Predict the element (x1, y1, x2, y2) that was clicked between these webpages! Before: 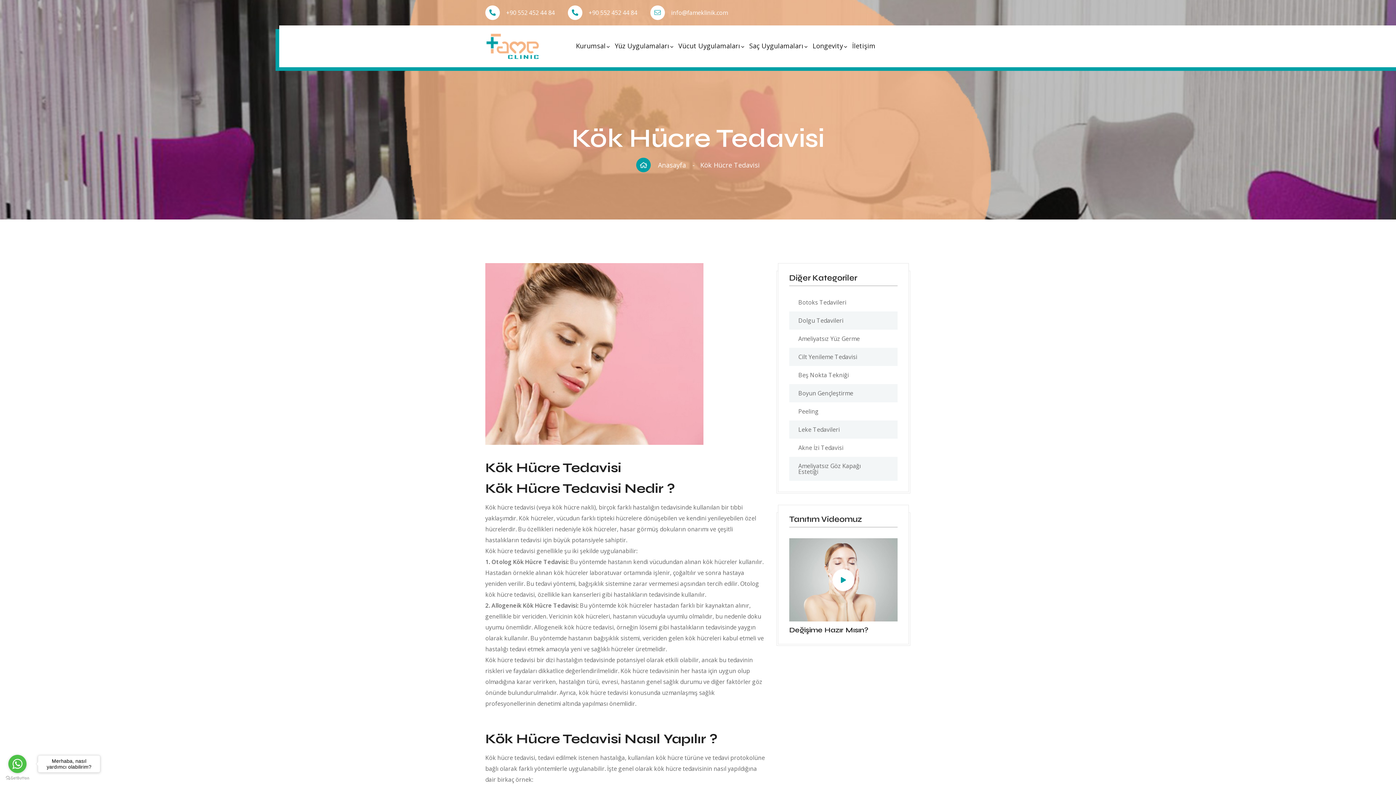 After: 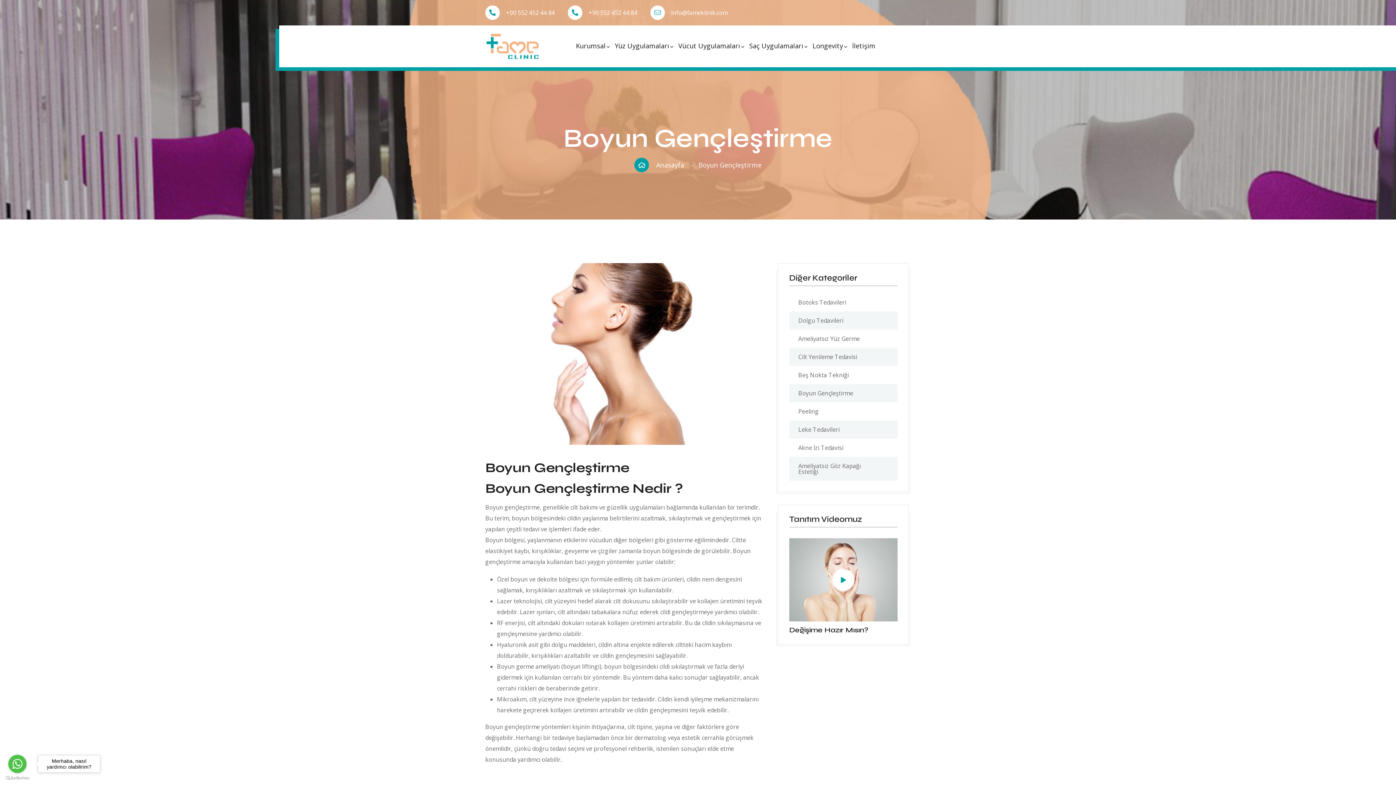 Action: bbox: (789, 384, 897, 402) label: Boyun Gençleştirme